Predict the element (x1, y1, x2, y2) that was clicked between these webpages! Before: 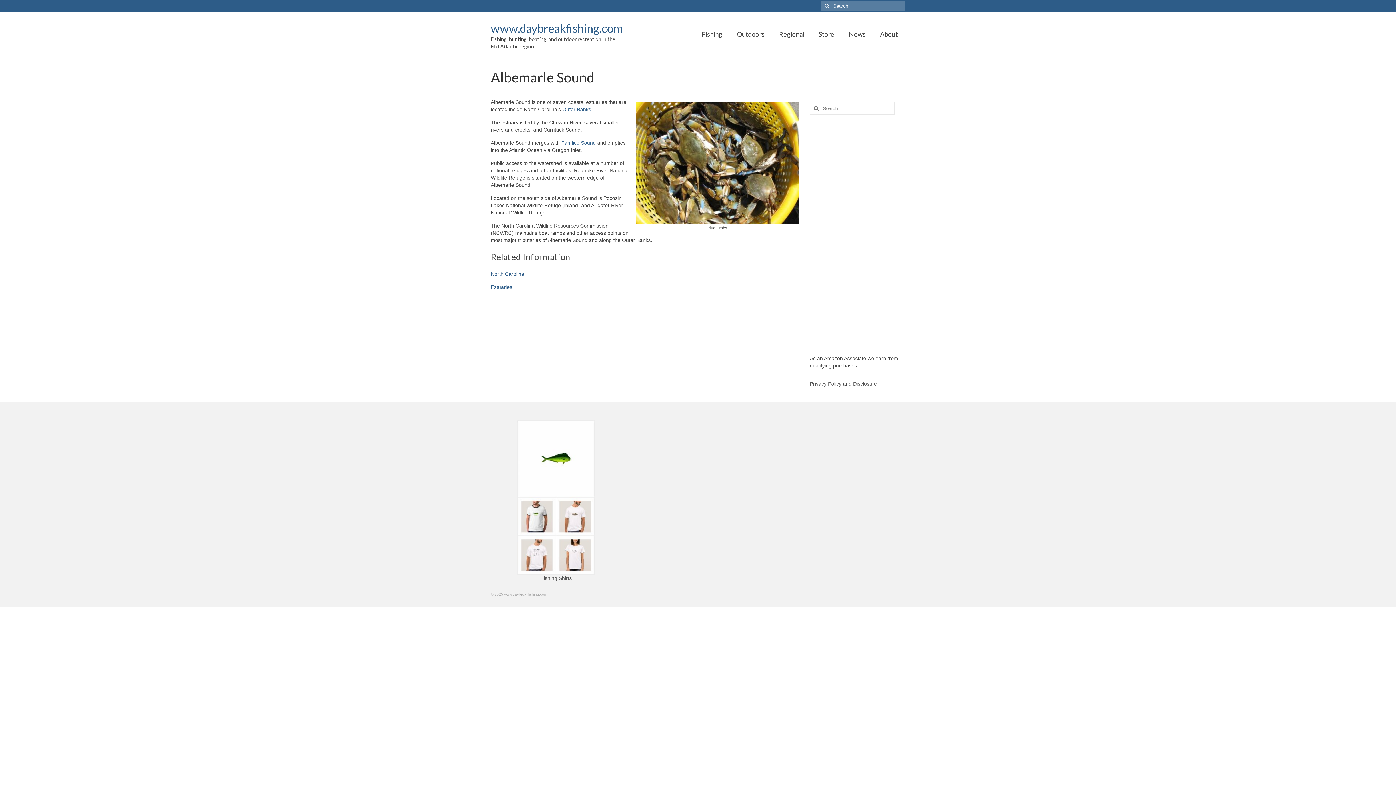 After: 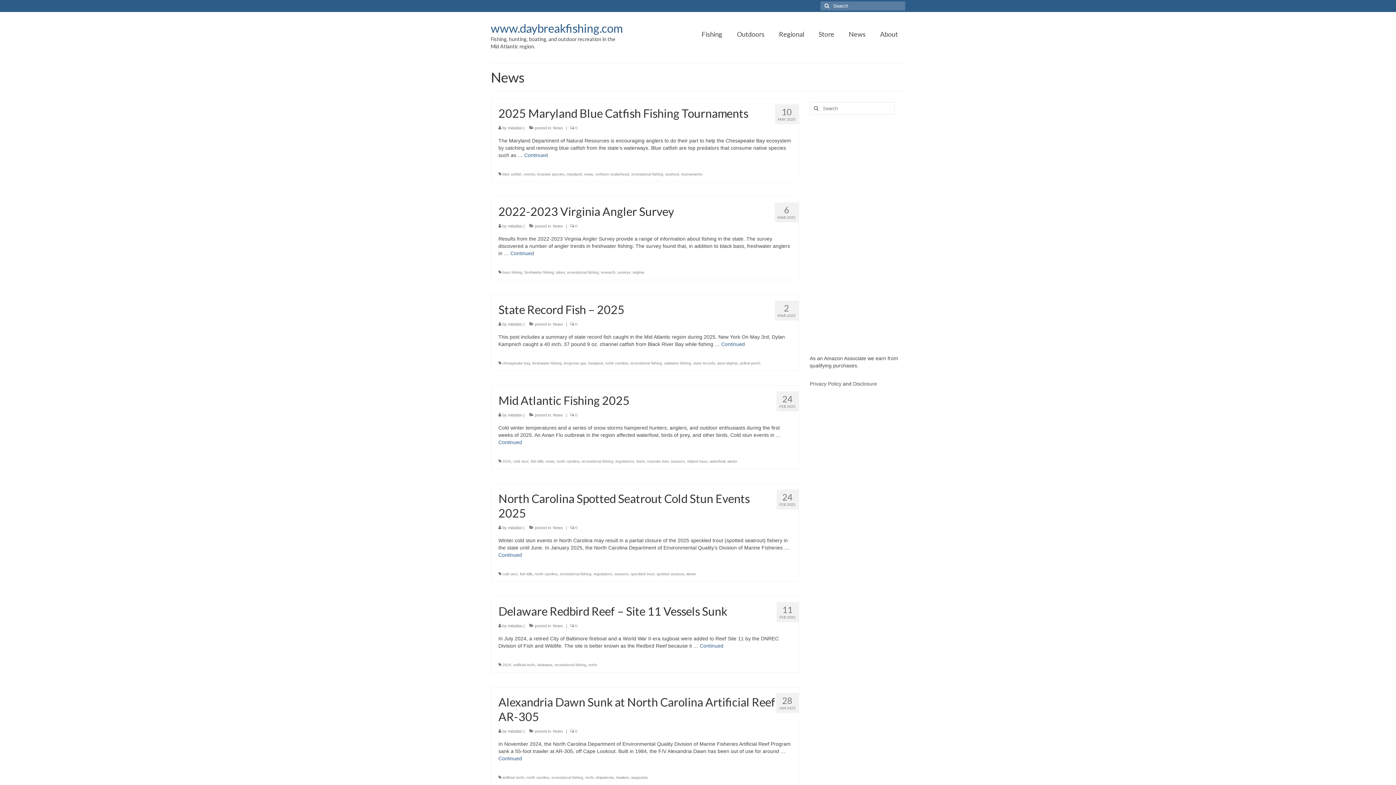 Action: bbox: (841, 26, 873, 41) label: News